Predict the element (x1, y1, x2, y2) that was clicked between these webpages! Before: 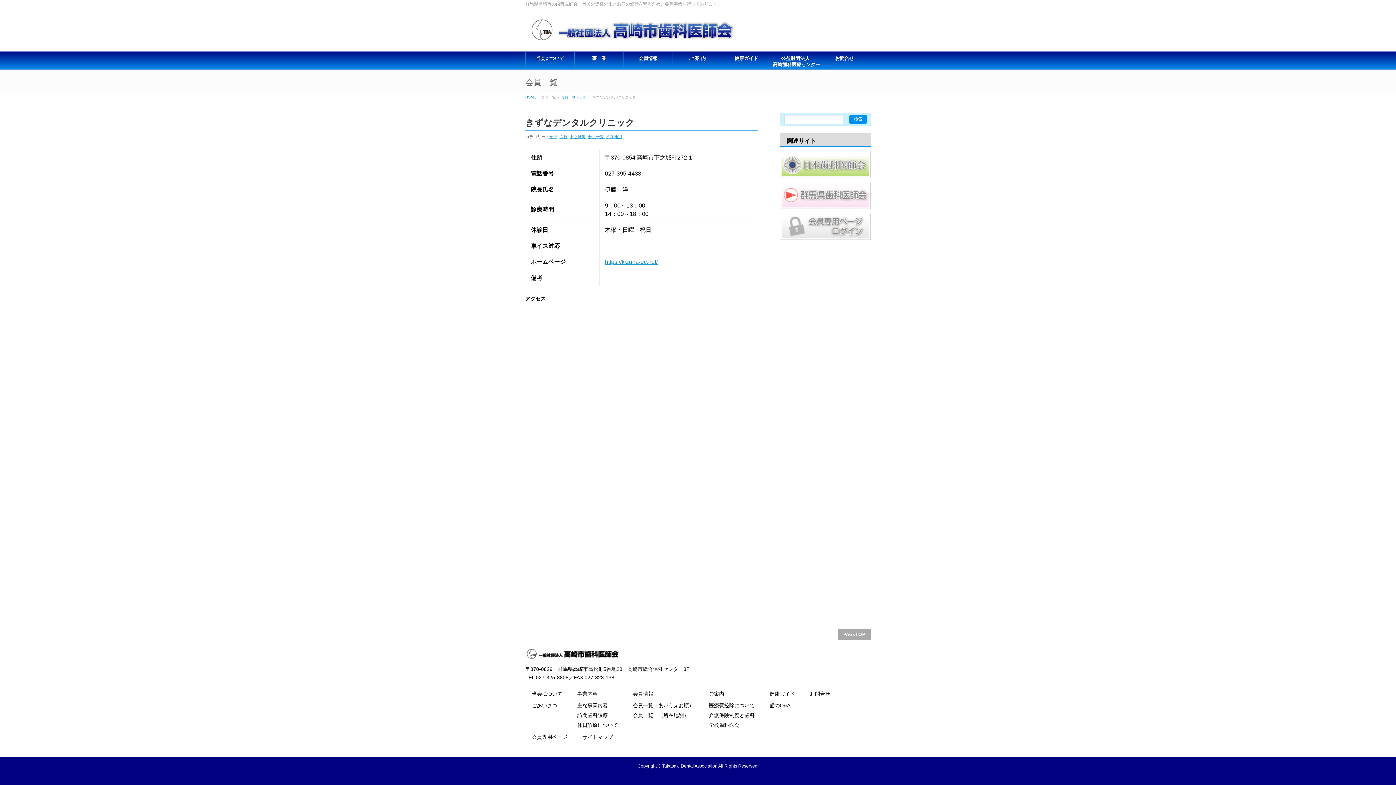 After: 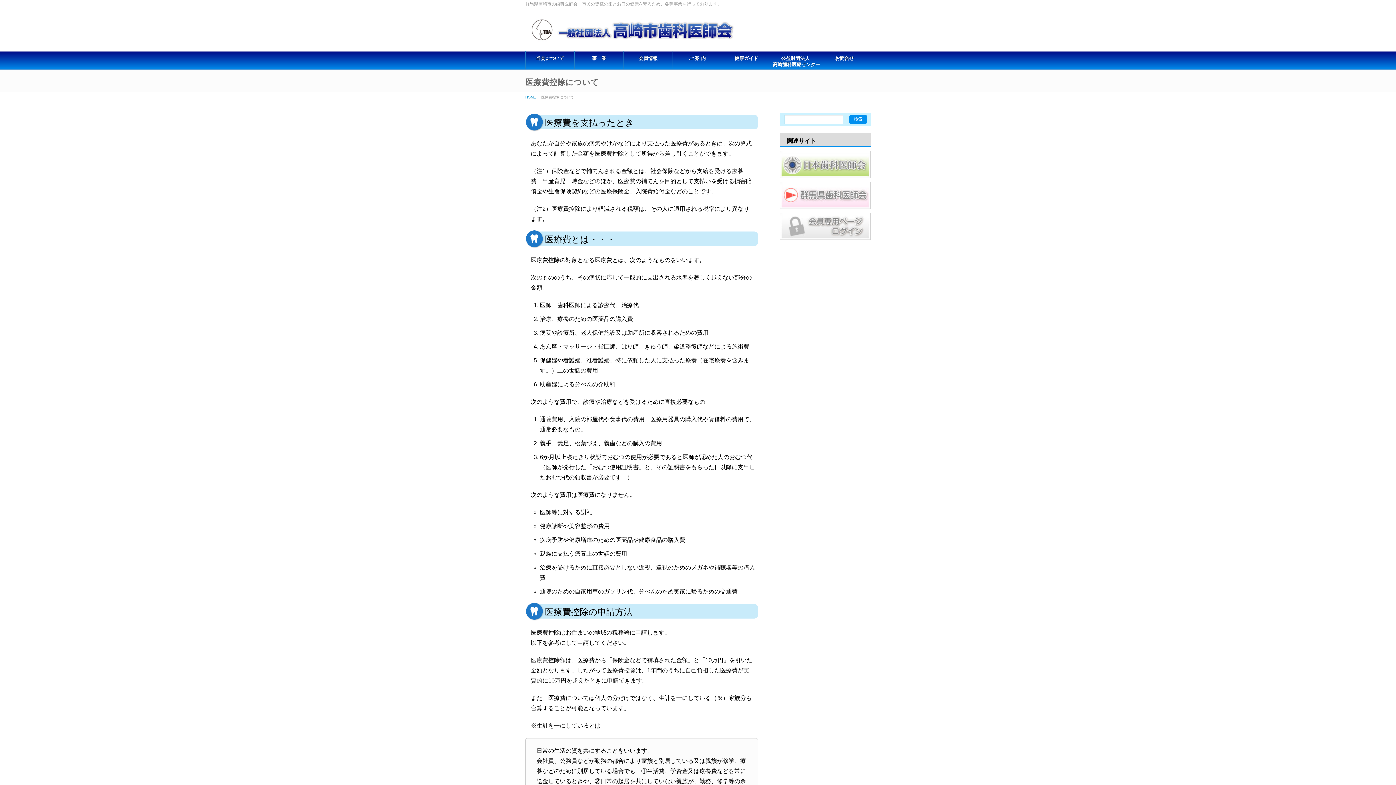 Action: label: 医療費控除について bbox: (702, 701, 762, 710)